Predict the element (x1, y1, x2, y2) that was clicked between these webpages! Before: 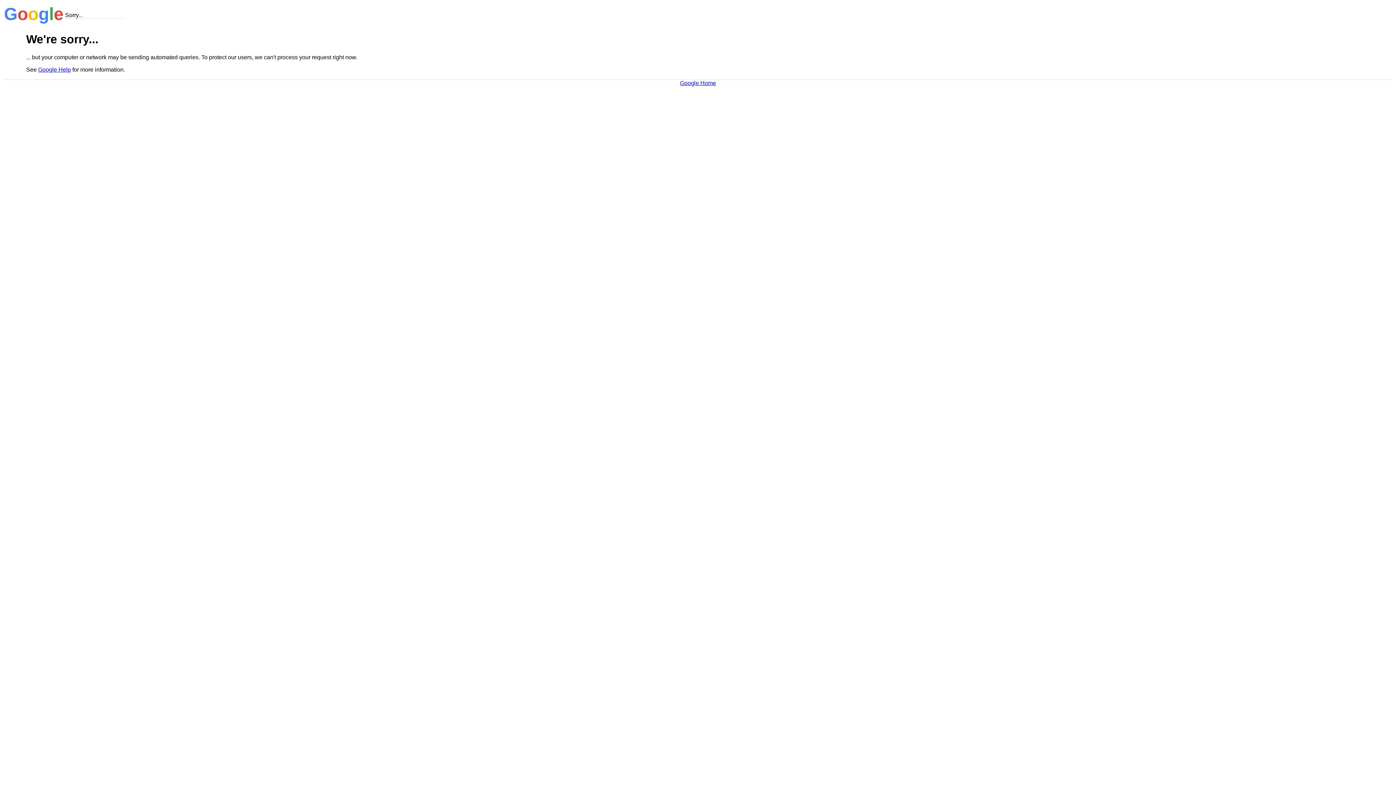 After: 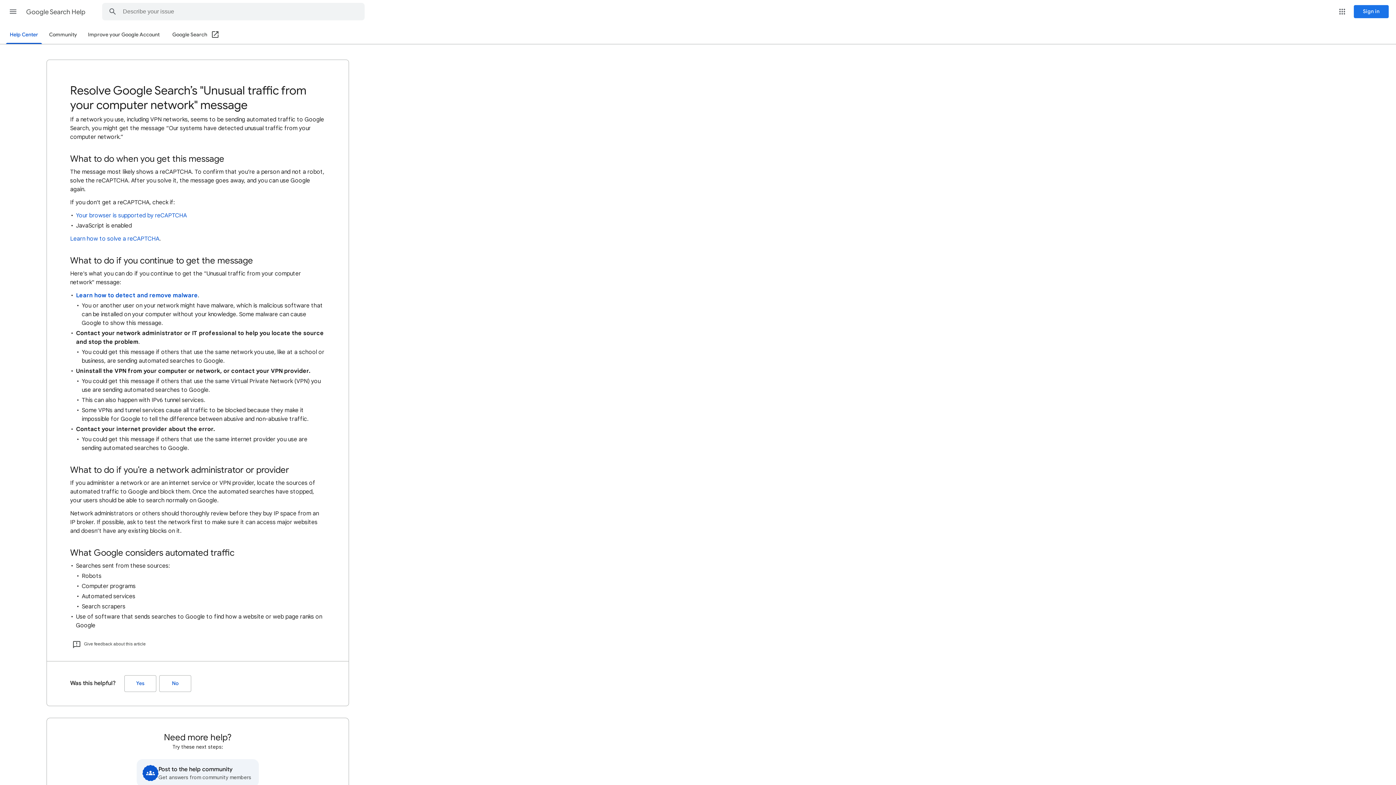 Action: bbox: (38, 66, 70, 72) label: Google Help